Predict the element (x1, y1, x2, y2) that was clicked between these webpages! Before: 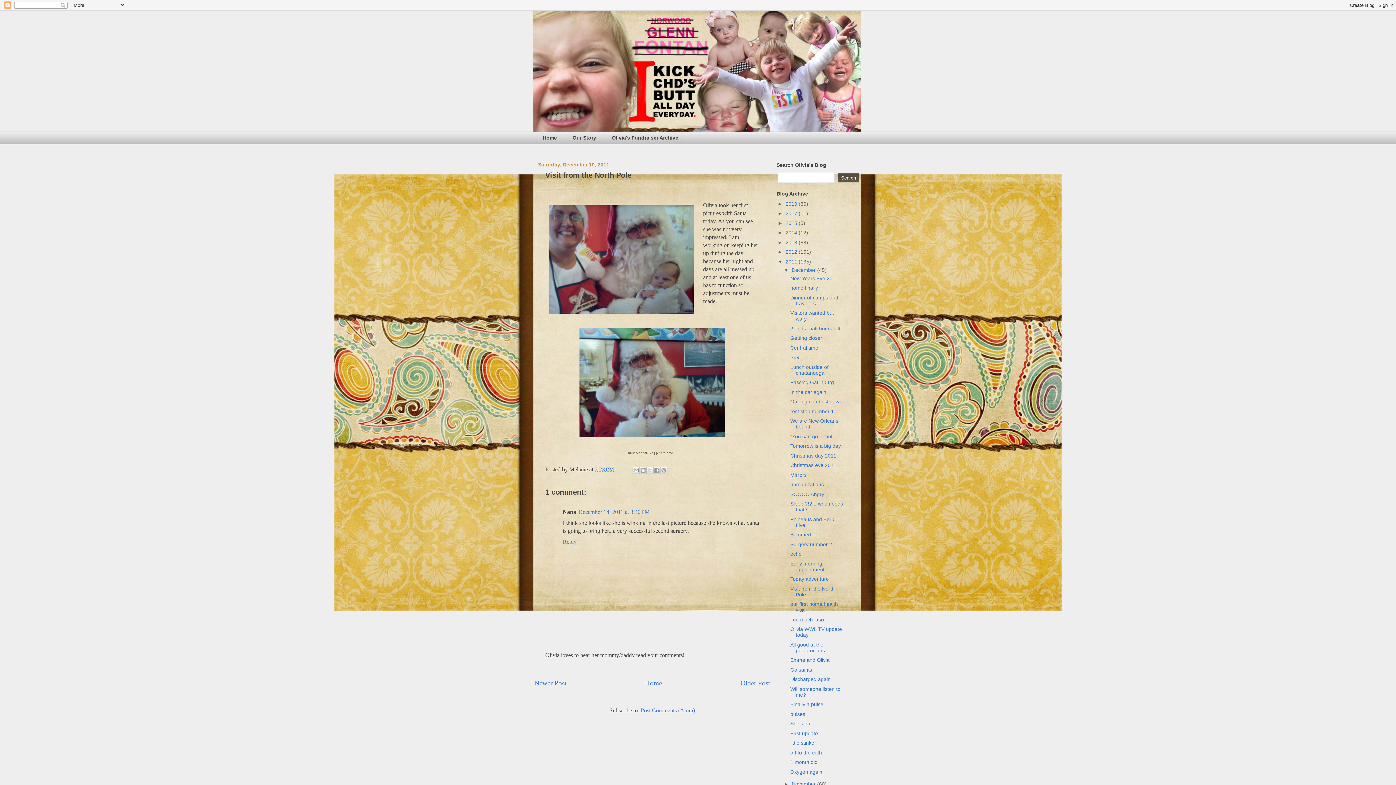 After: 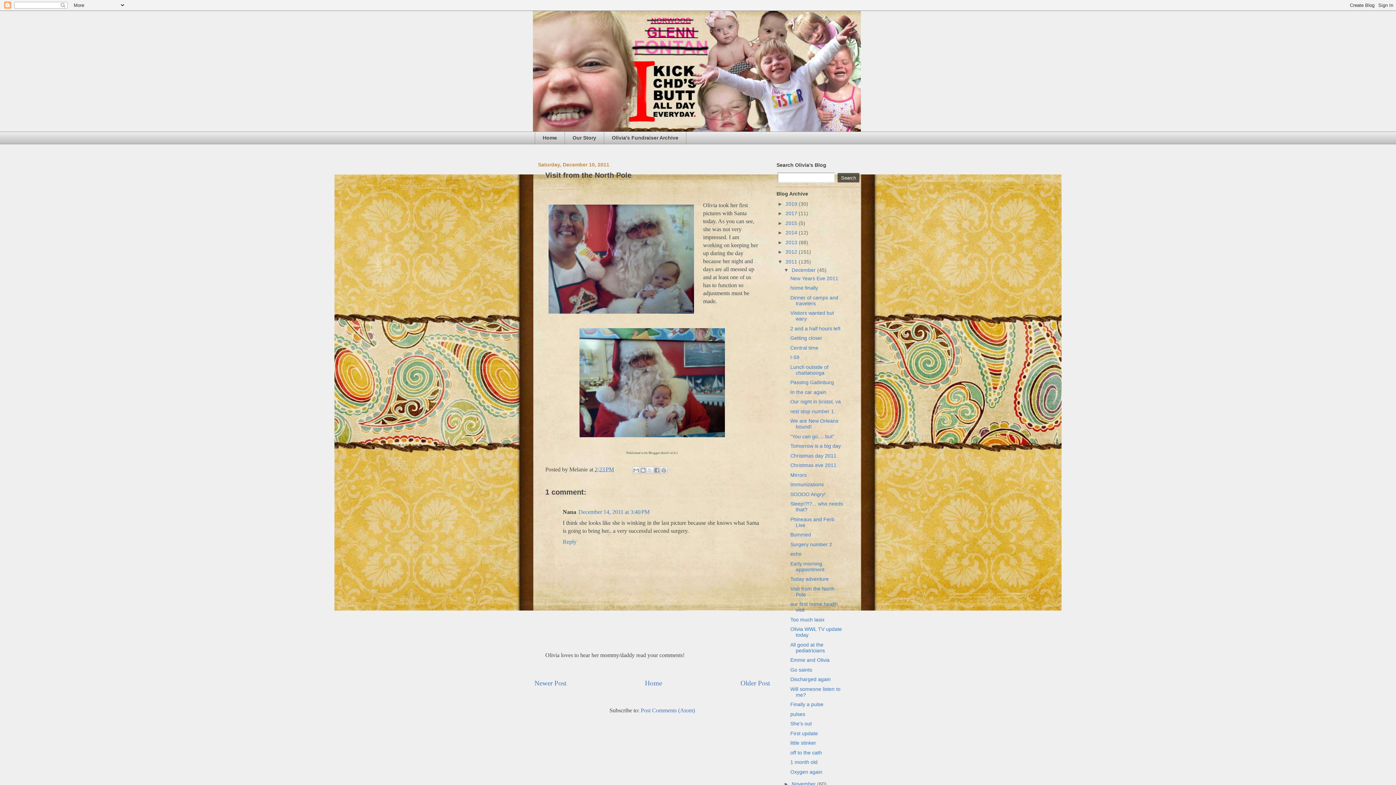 Action: bbox: (594, 466, 614, 472) label: 2:23 PM